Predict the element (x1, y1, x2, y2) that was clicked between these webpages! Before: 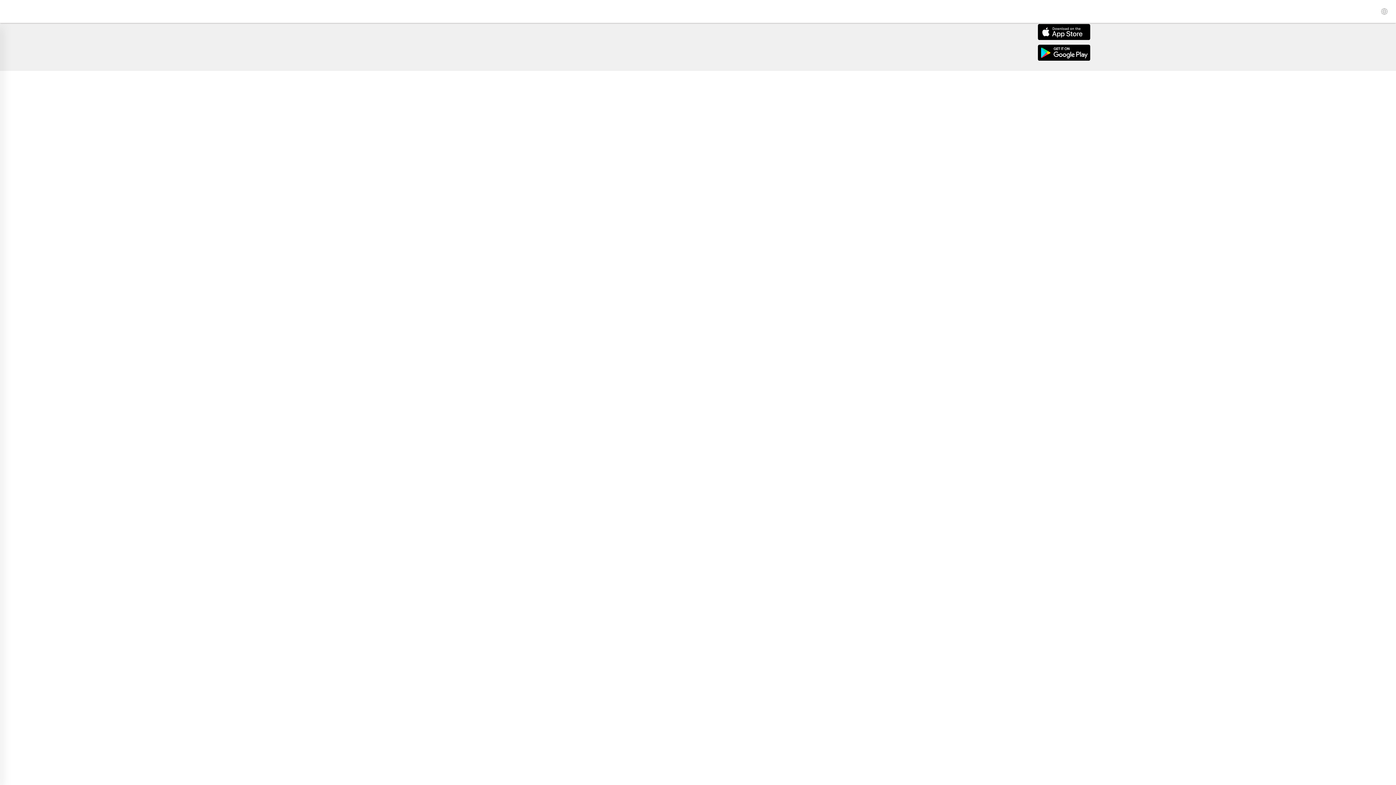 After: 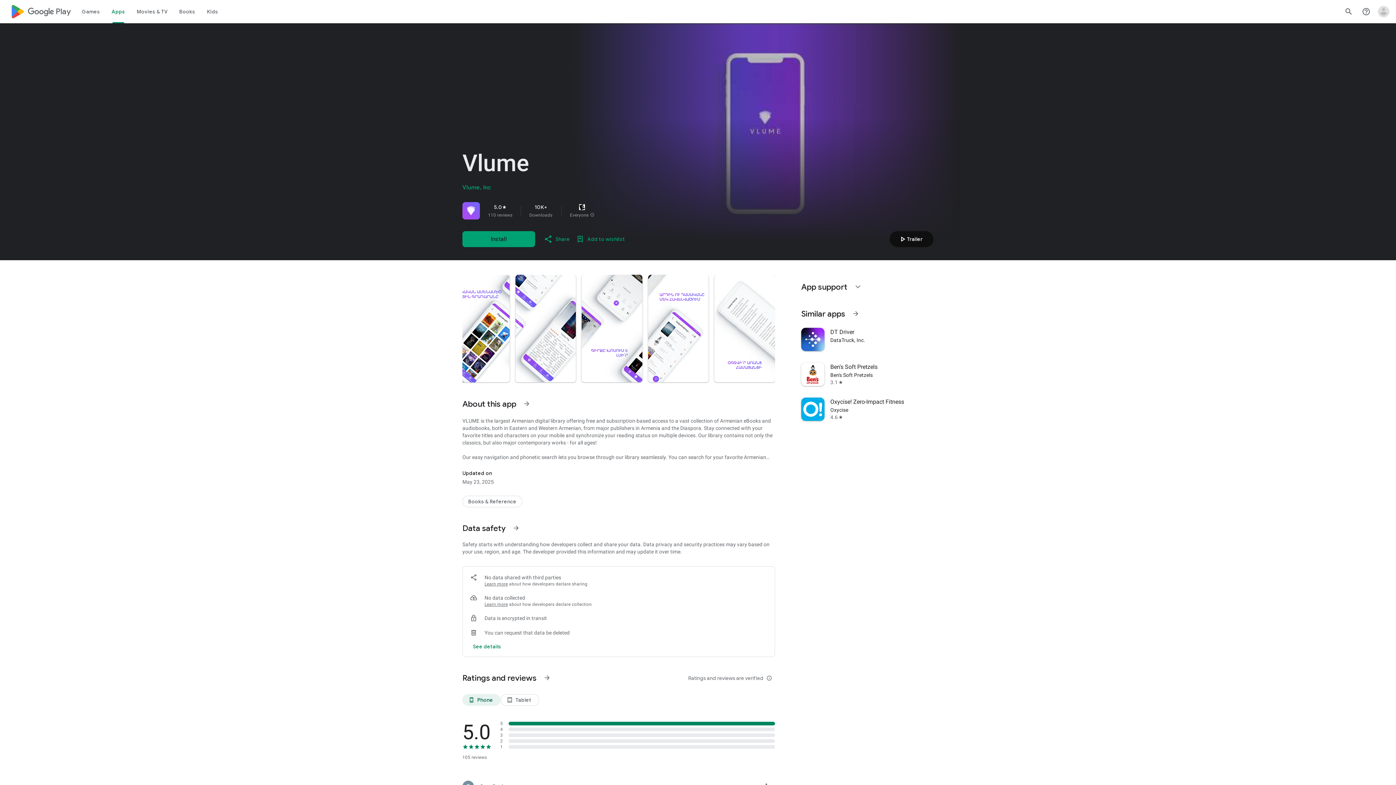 Action: bbox: (1038, 44, 1389, 61)